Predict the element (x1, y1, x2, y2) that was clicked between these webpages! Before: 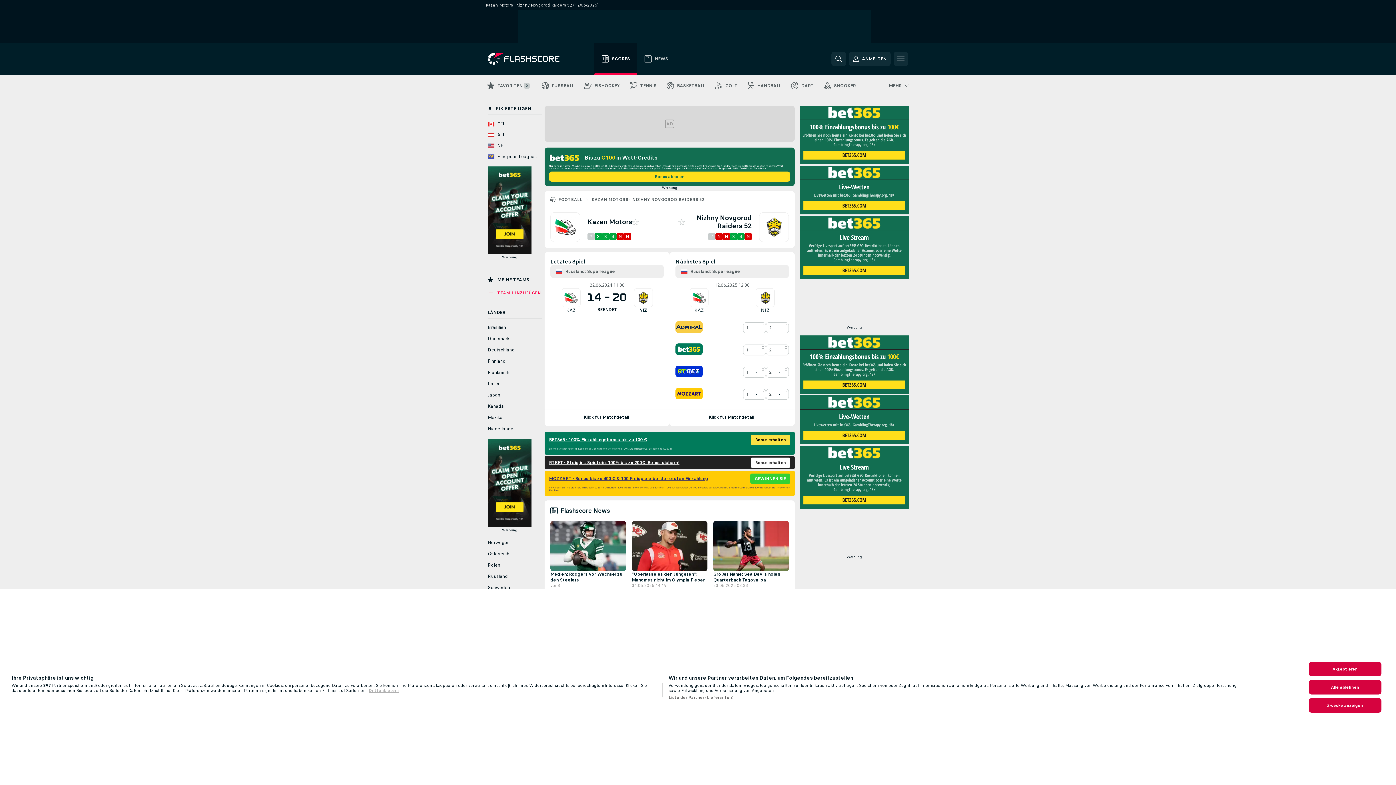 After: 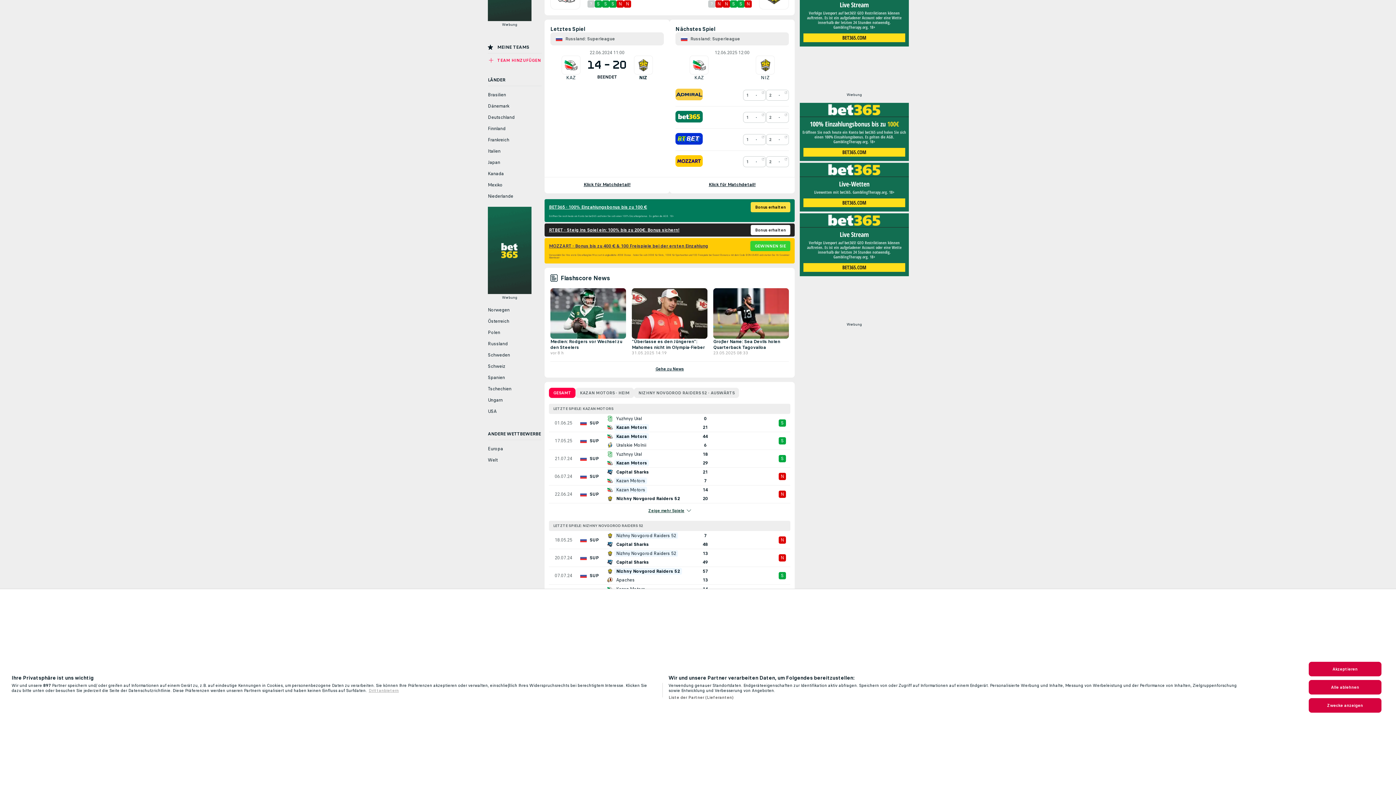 Action: bbox: (549, 570, 575, 580) label: GESAMT